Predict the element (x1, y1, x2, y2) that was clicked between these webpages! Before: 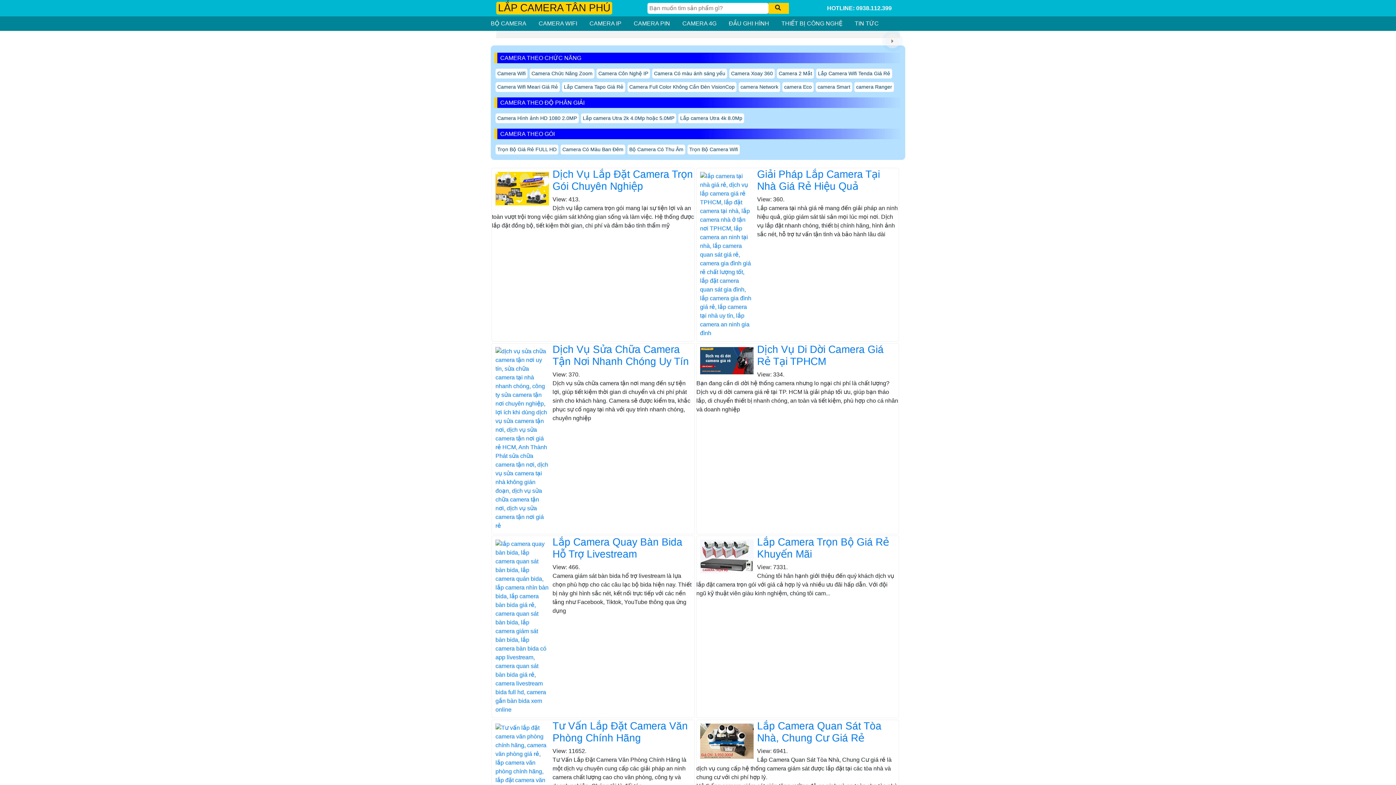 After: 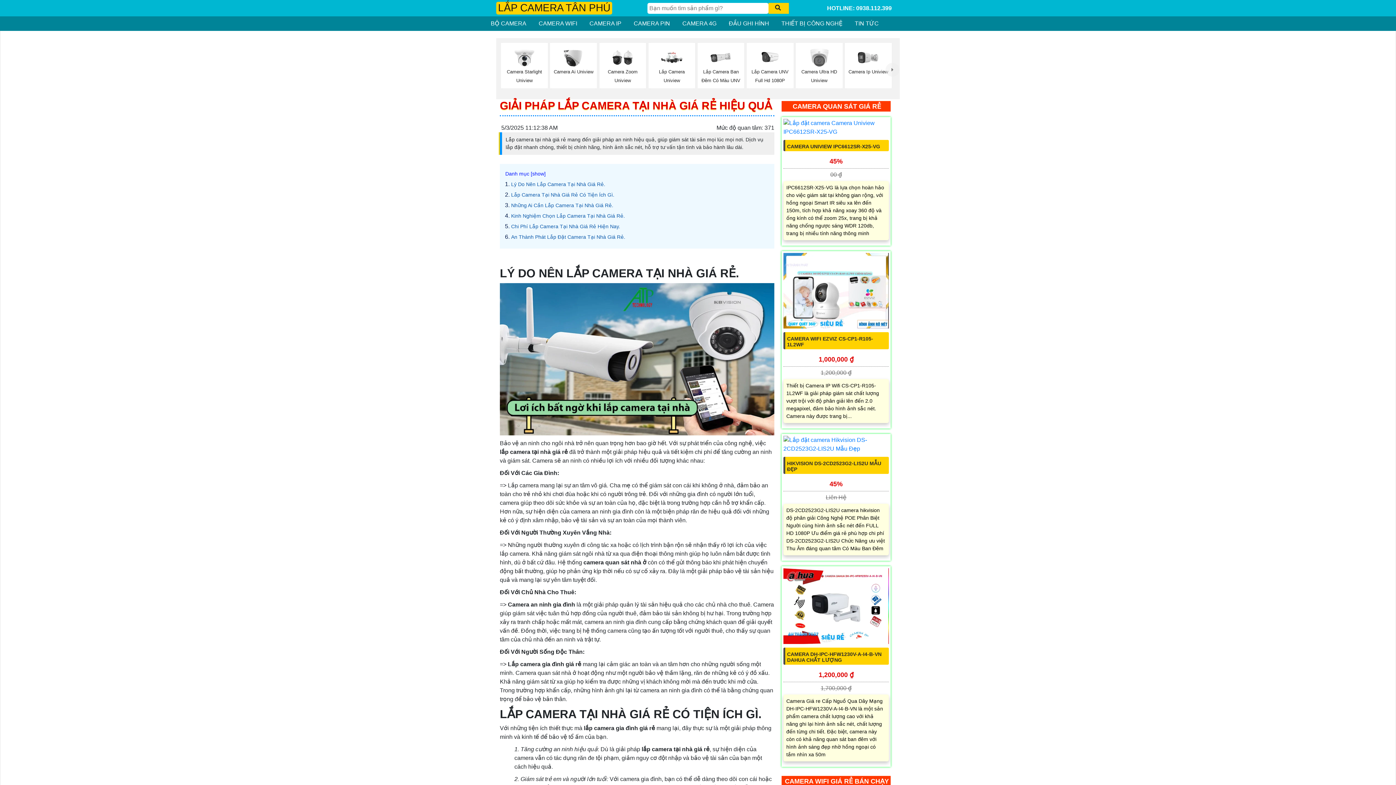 Action: bbox: (696, 251, 757, 257)